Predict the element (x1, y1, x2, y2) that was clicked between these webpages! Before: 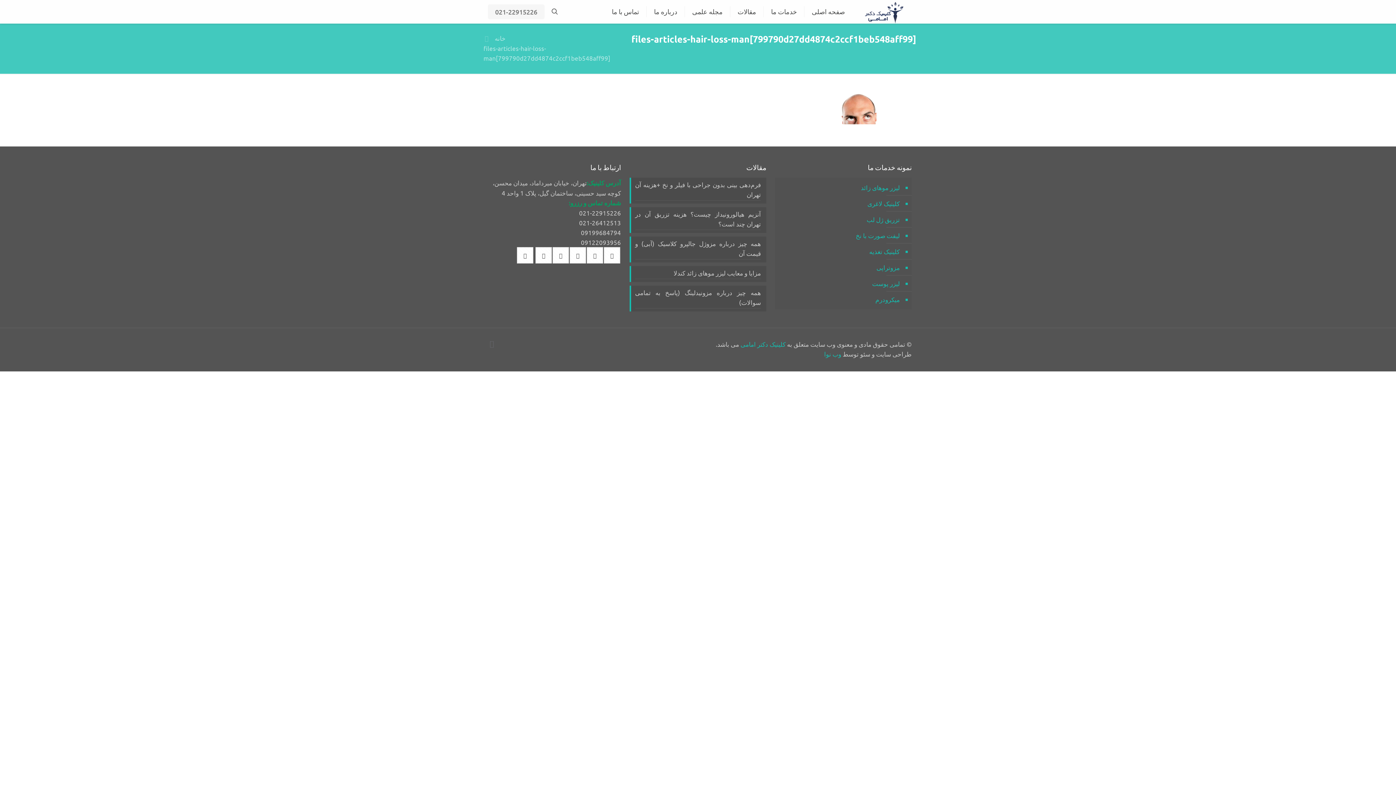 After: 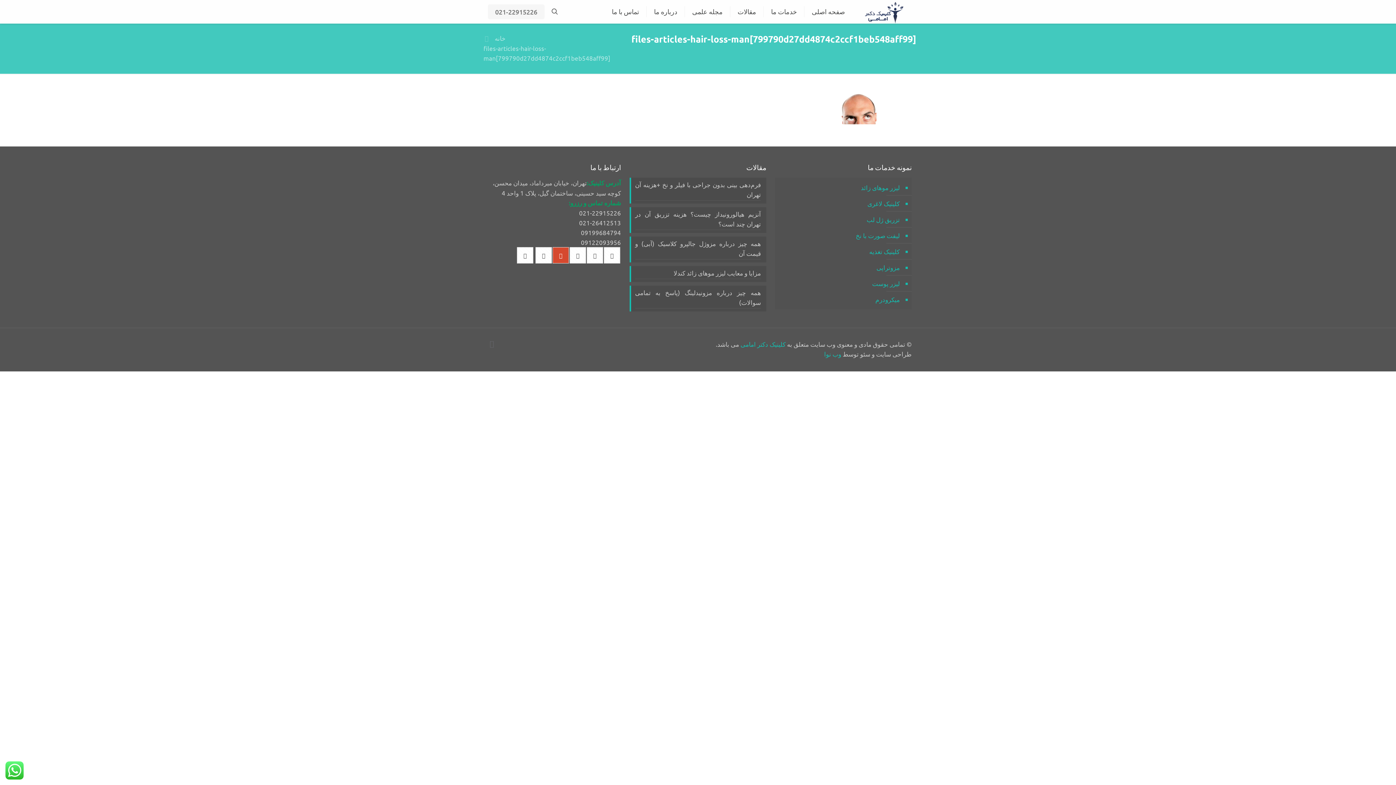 Action: bbox: (552, 247, 569, 263)